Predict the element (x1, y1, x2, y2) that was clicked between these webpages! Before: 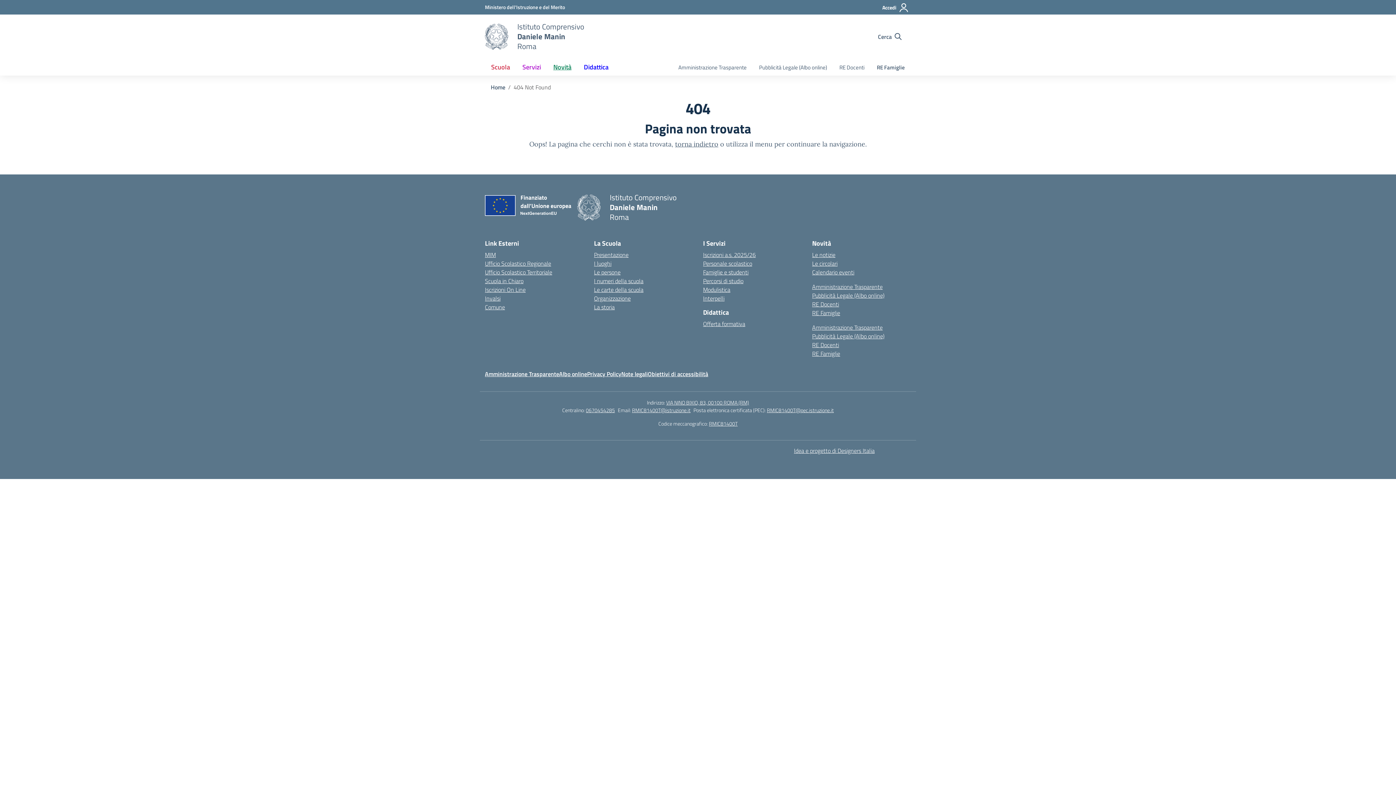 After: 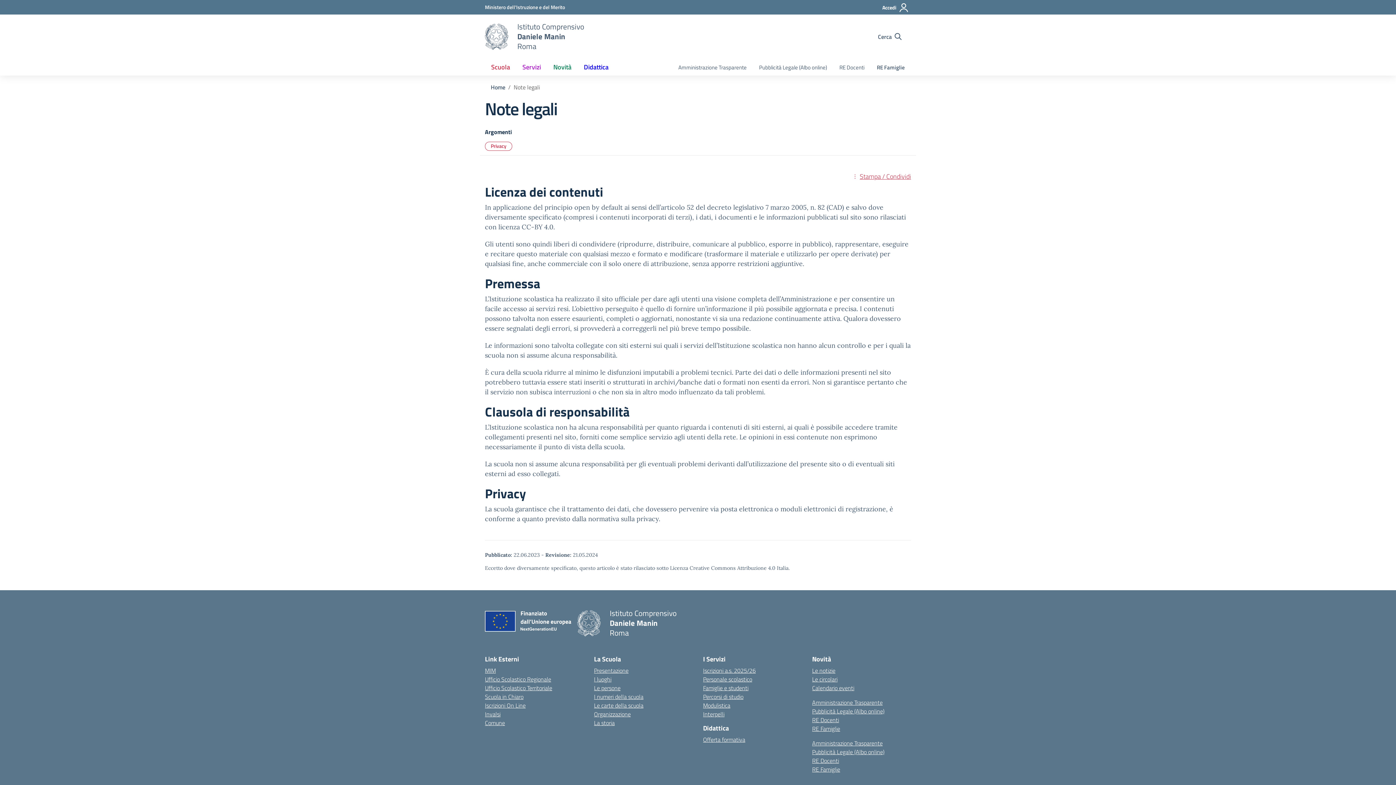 Action: bbox: (621, 369, 648, 378) label: Note legali